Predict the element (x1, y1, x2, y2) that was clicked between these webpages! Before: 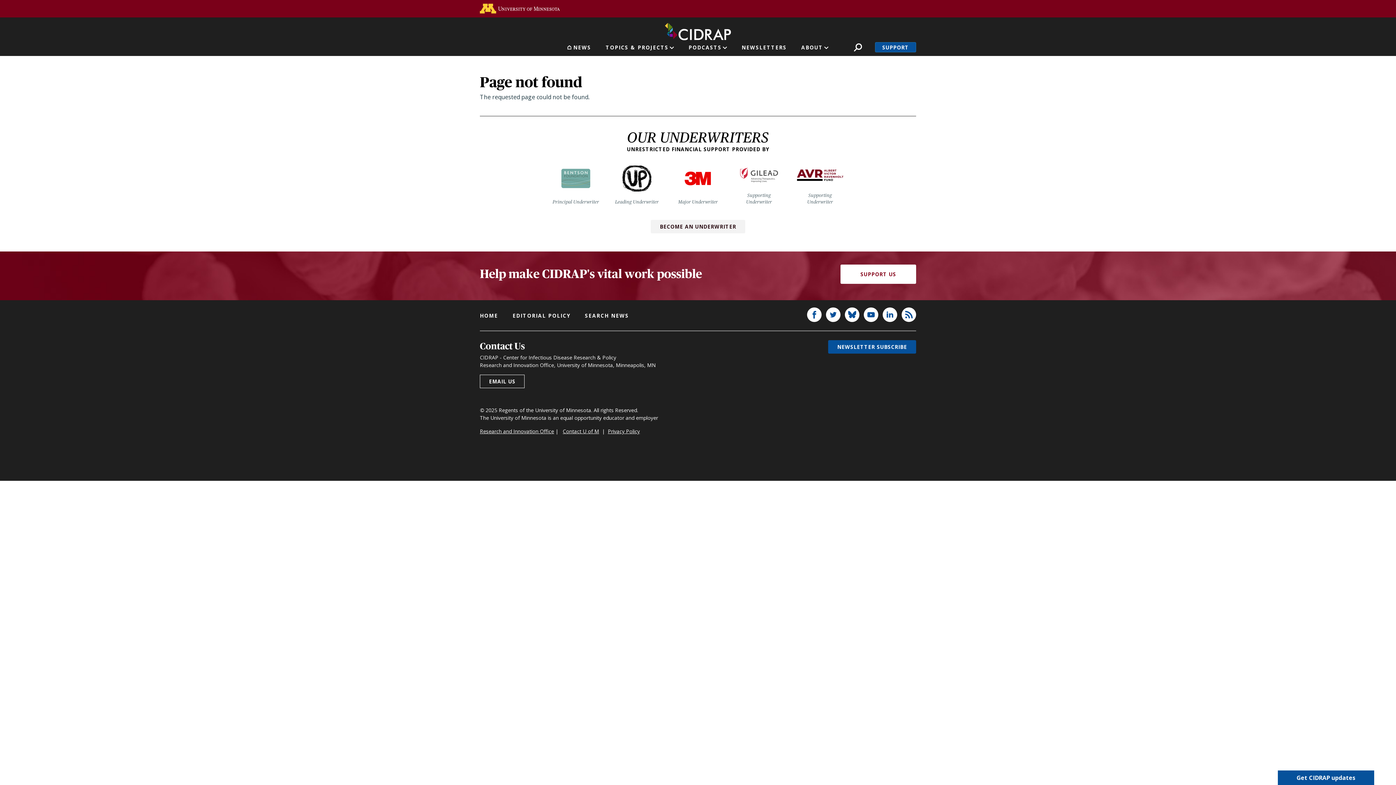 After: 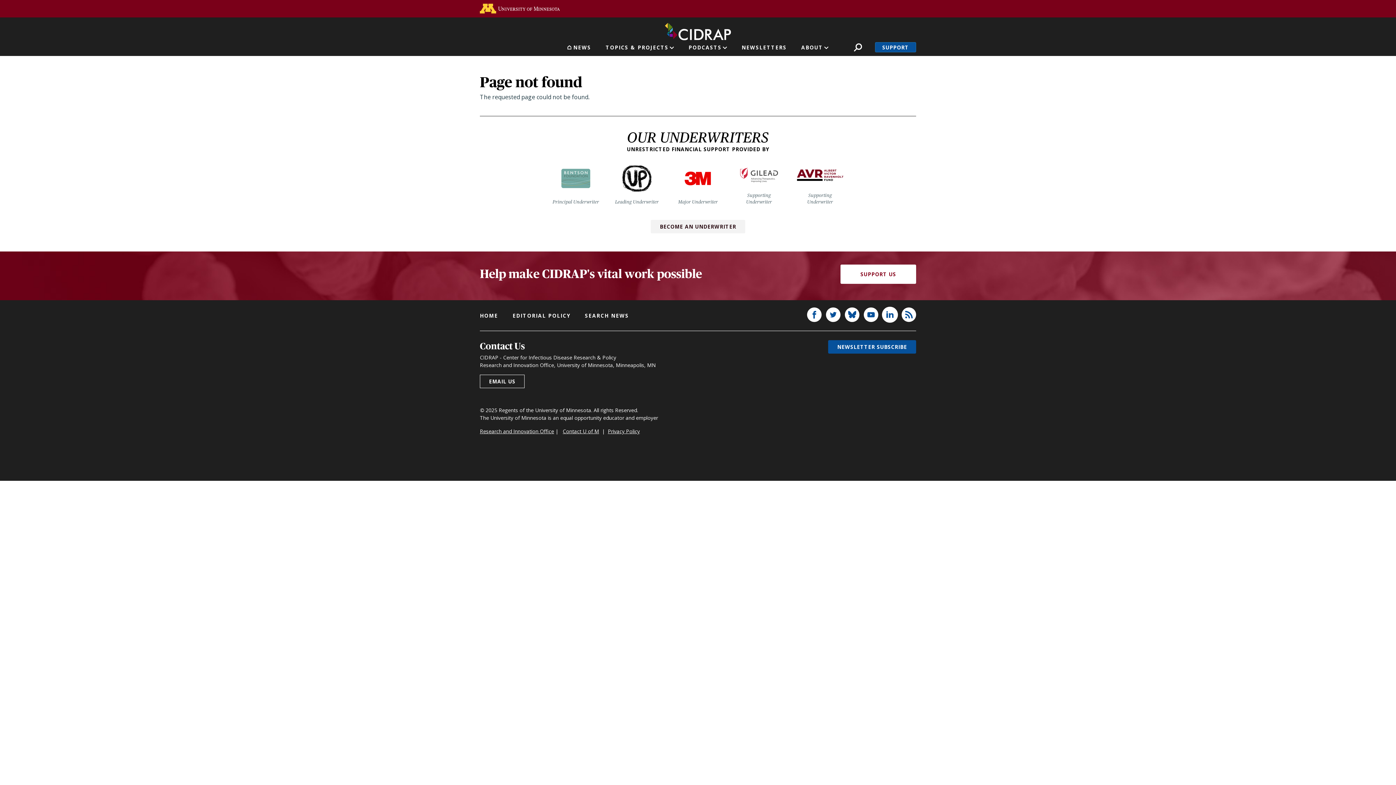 Action: bbox: (882, 307, 897, 322)